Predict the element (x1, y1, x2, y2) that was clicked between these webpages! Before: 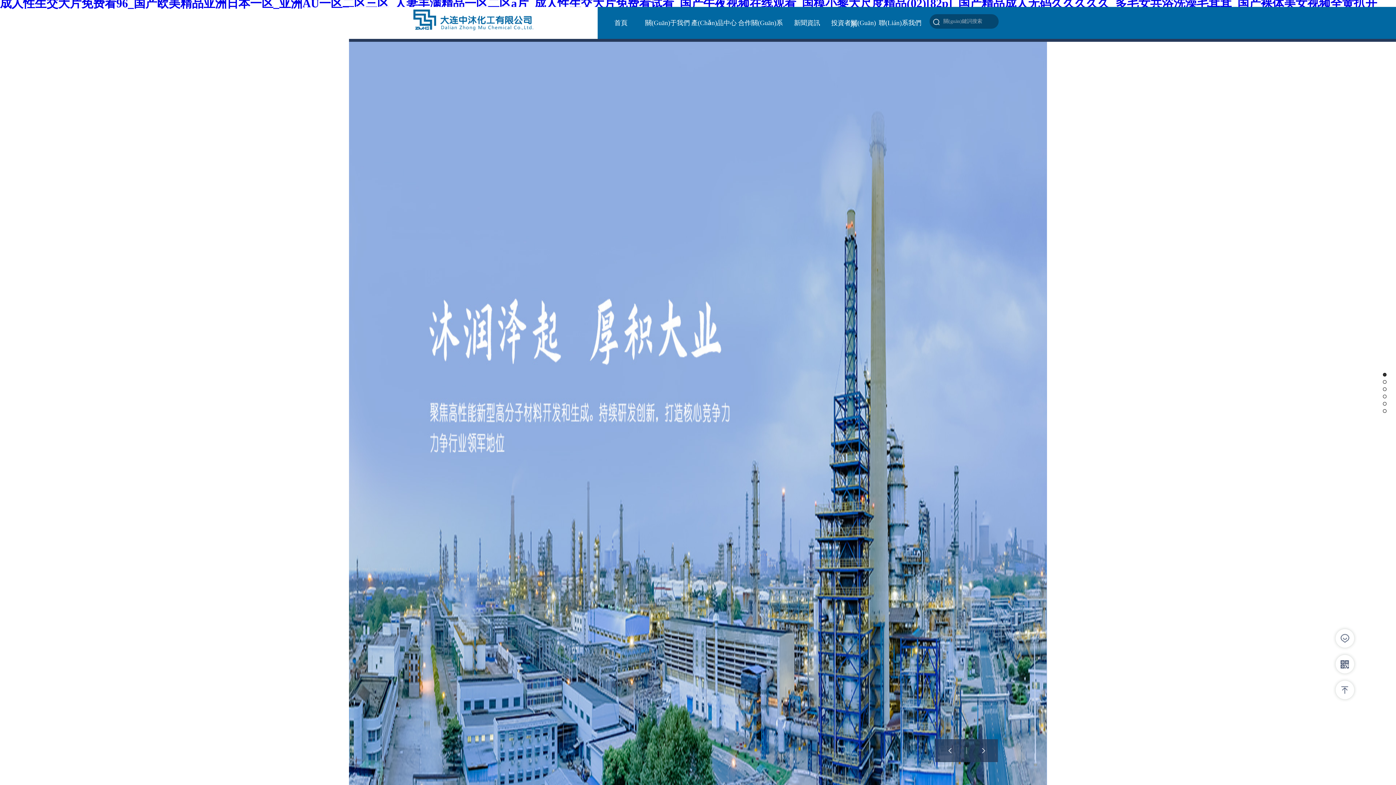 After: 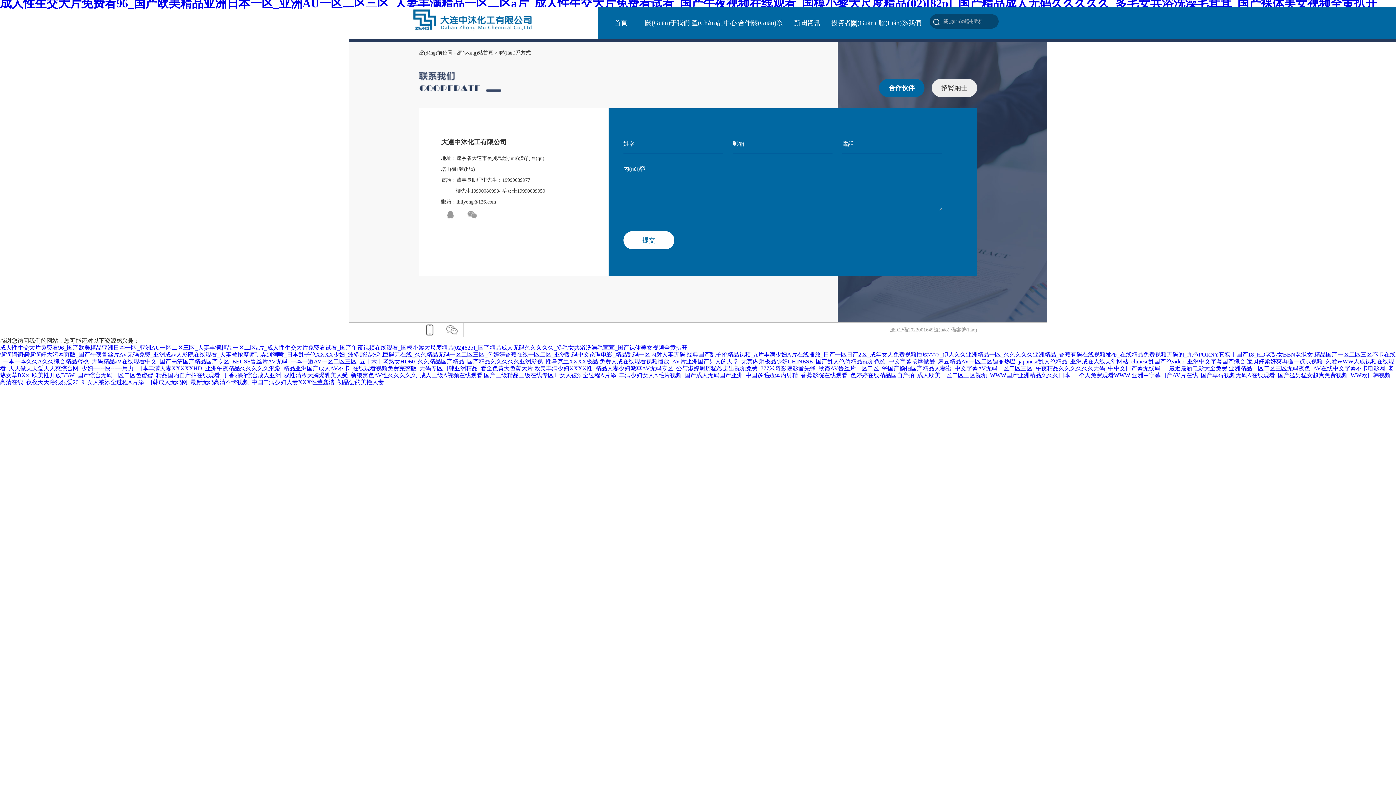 Action: label: 聯(Lián)系我們
聯(Lián)系我們 bbox: (877, 6, 923, 41)